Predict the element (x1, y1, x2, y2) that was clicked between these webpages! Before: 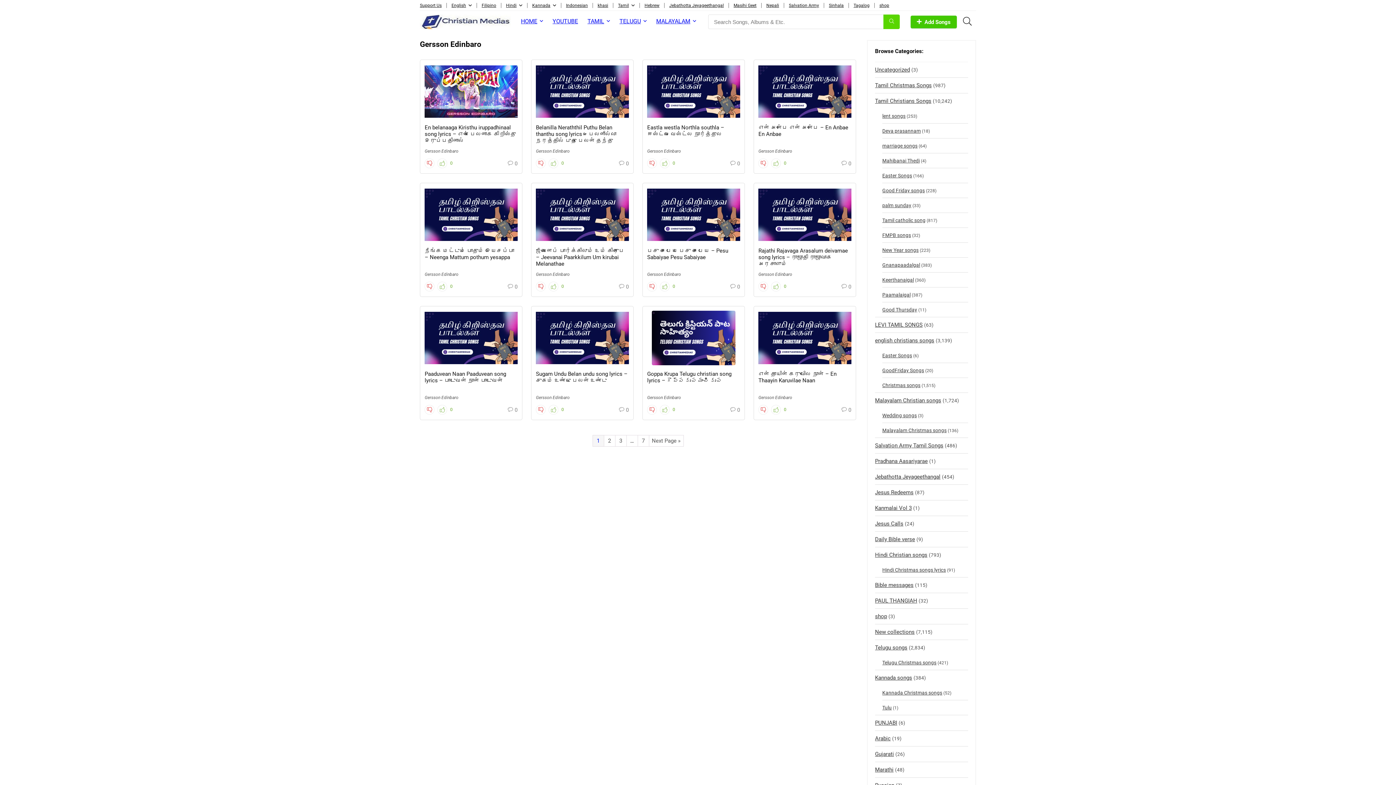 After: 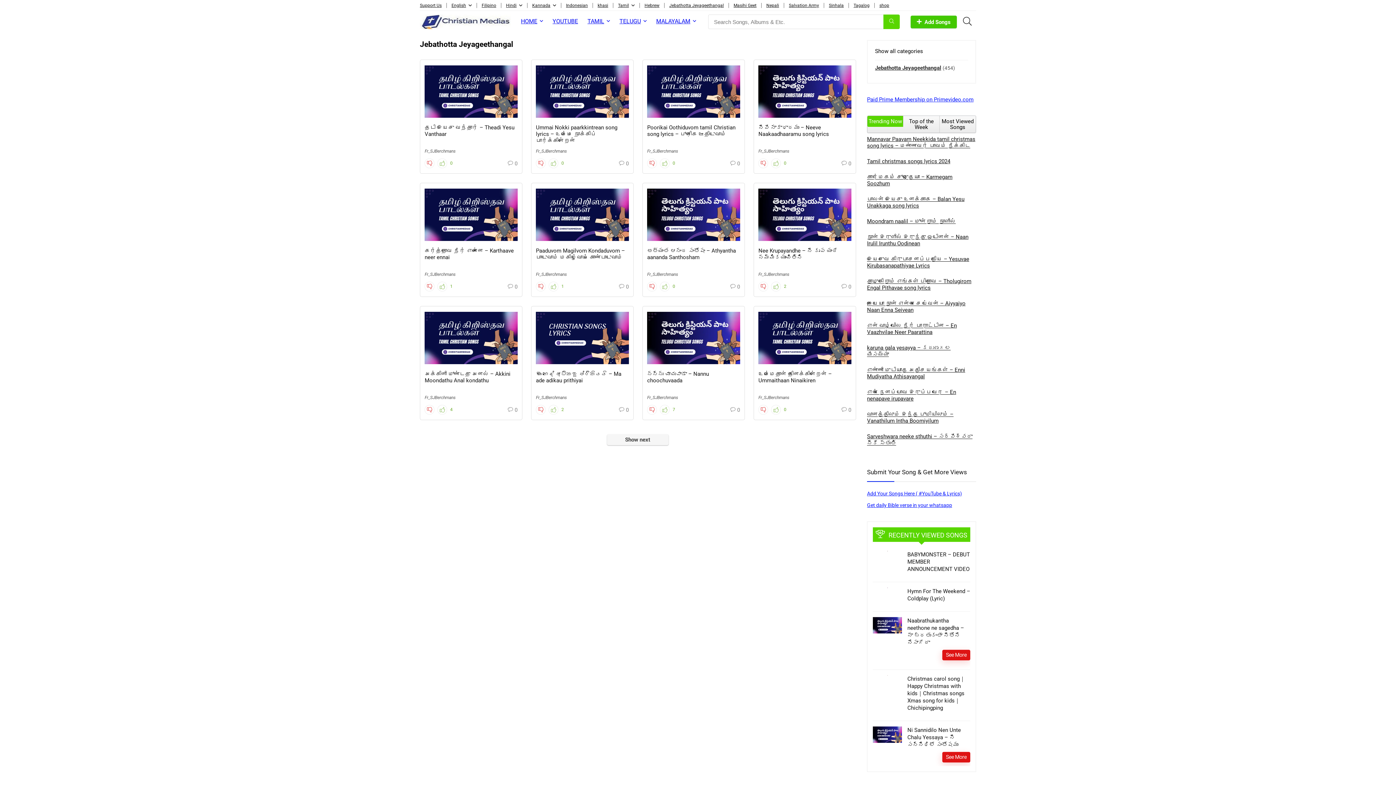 Action: label: Jebathotta Jeyageethangal bbox: (875, 469, 940, 484)